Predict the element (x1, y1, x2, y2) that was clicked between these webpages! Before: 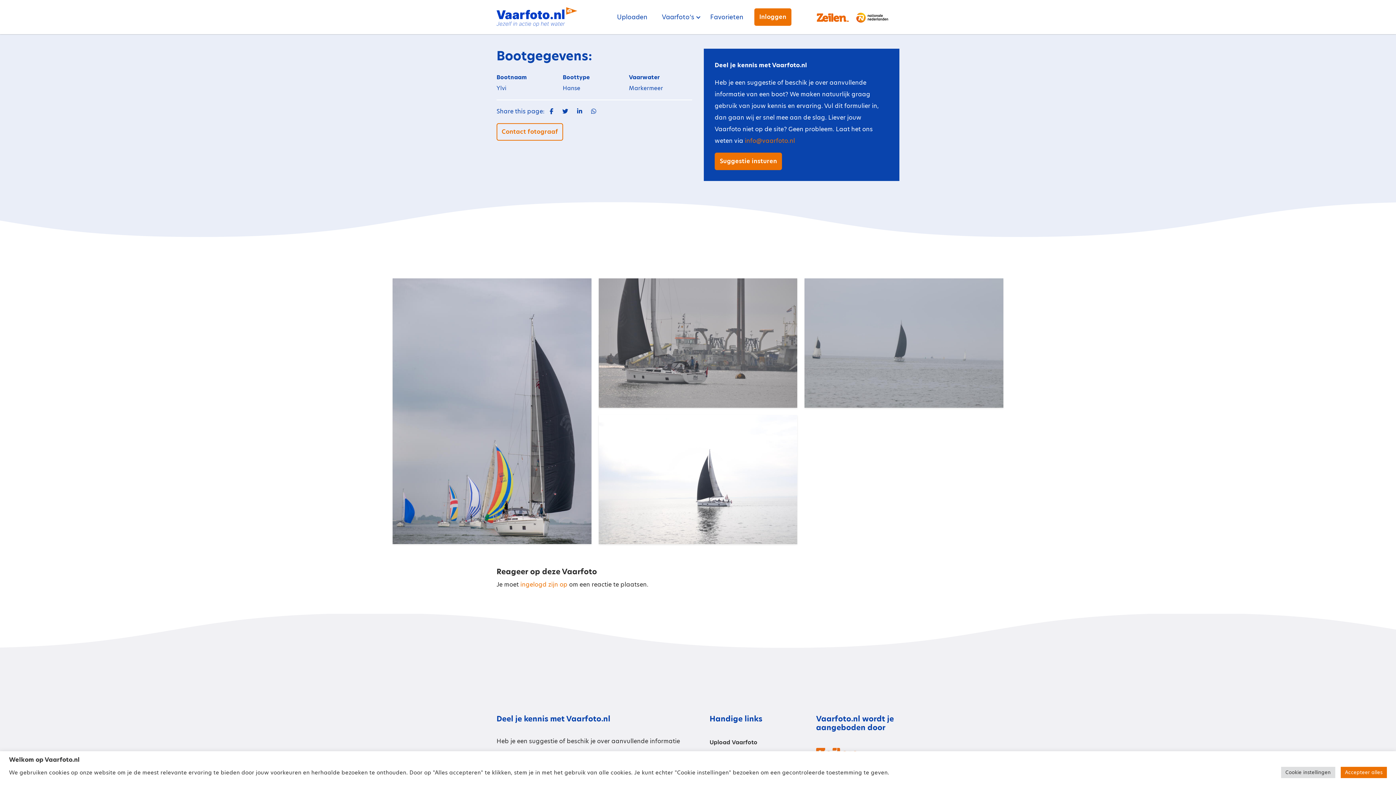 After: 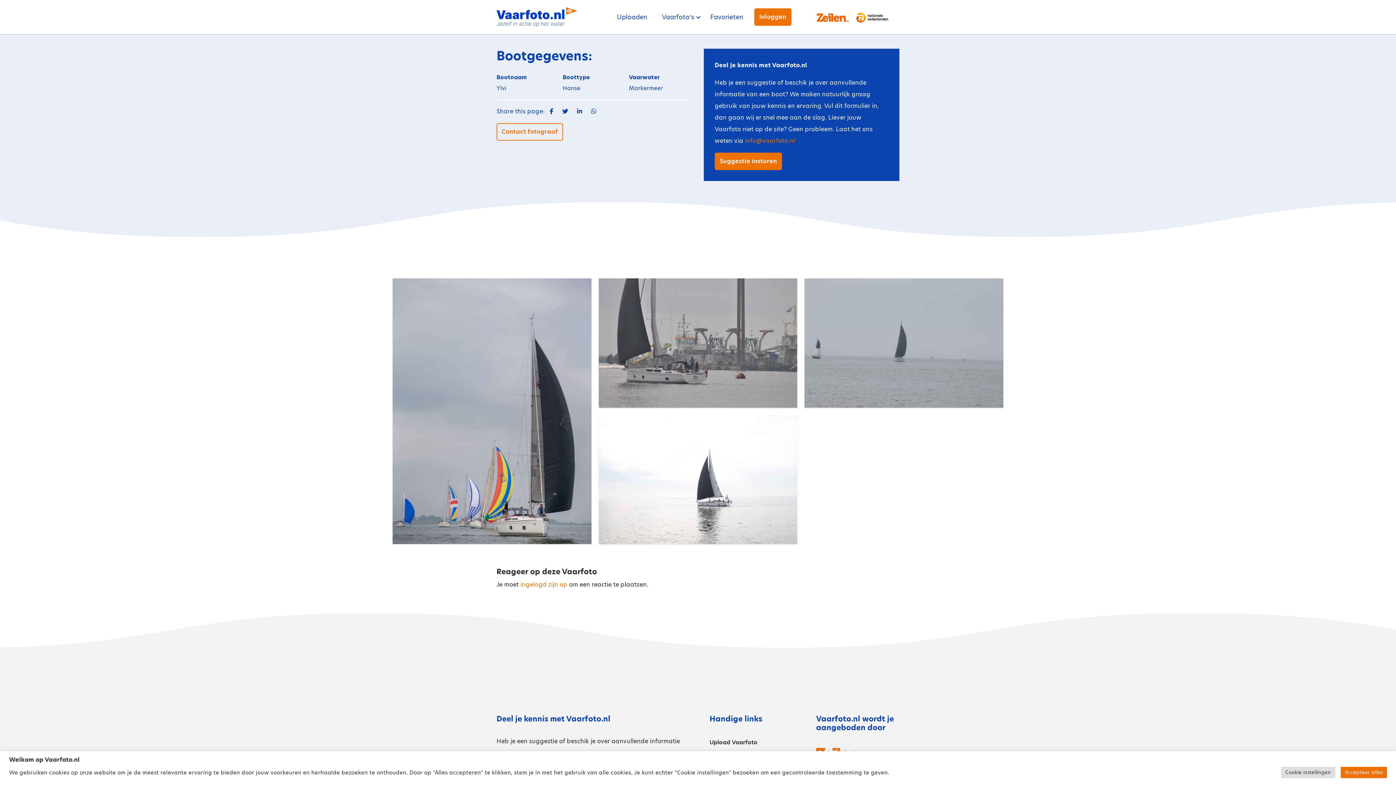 Action: bbox: (562, 107, 568, 115)